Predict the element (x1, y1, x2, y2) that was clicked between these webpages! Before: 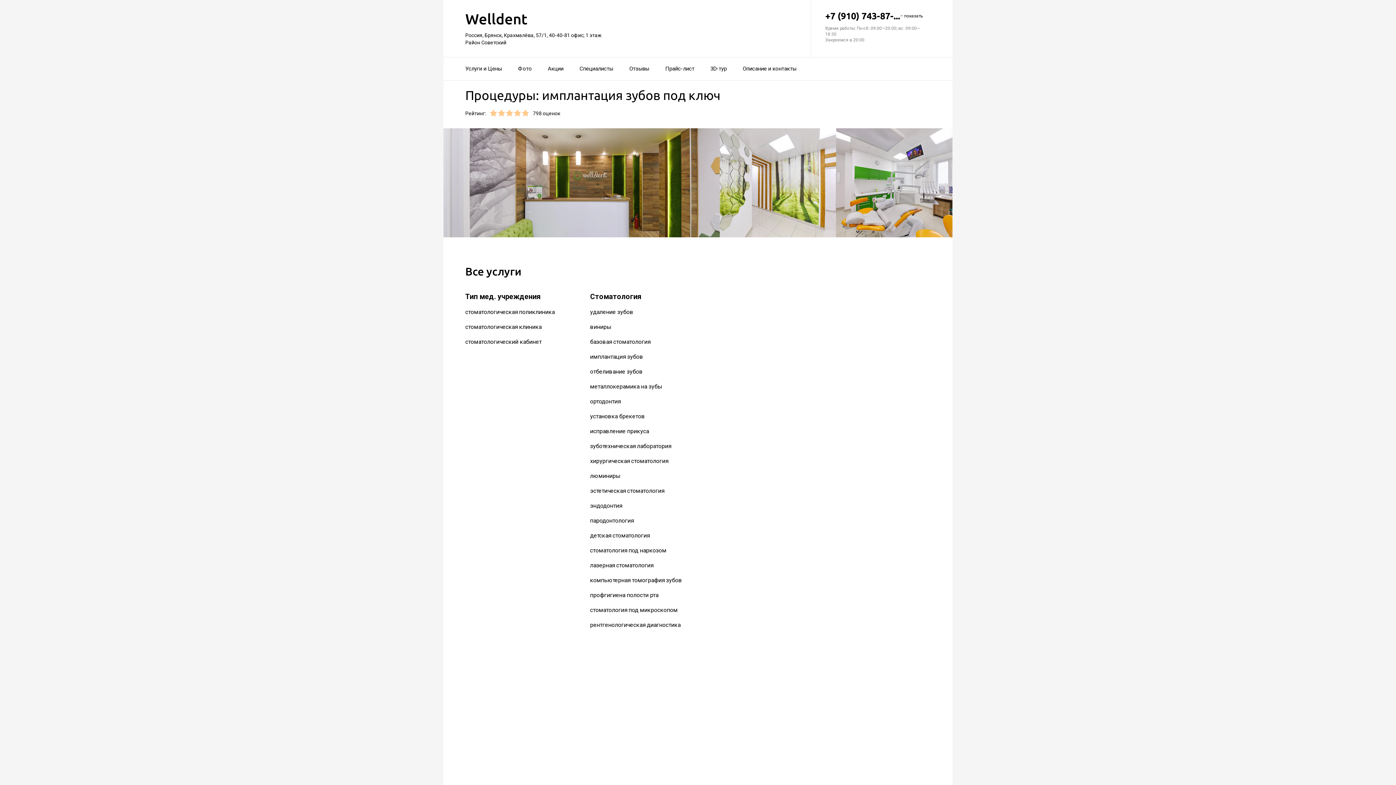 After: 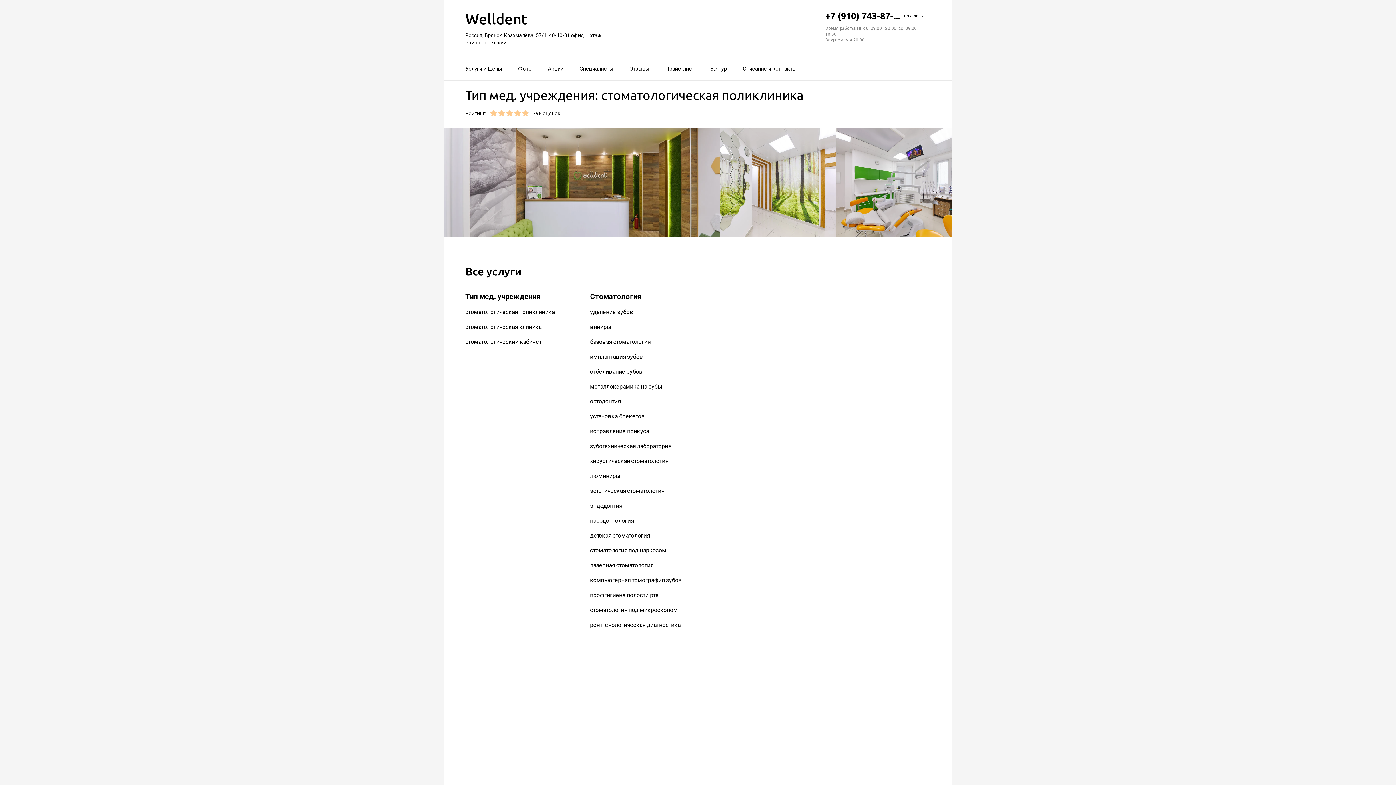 Action: bbox: (465, 308, 554, 315) label: стоматологическая поликлиника